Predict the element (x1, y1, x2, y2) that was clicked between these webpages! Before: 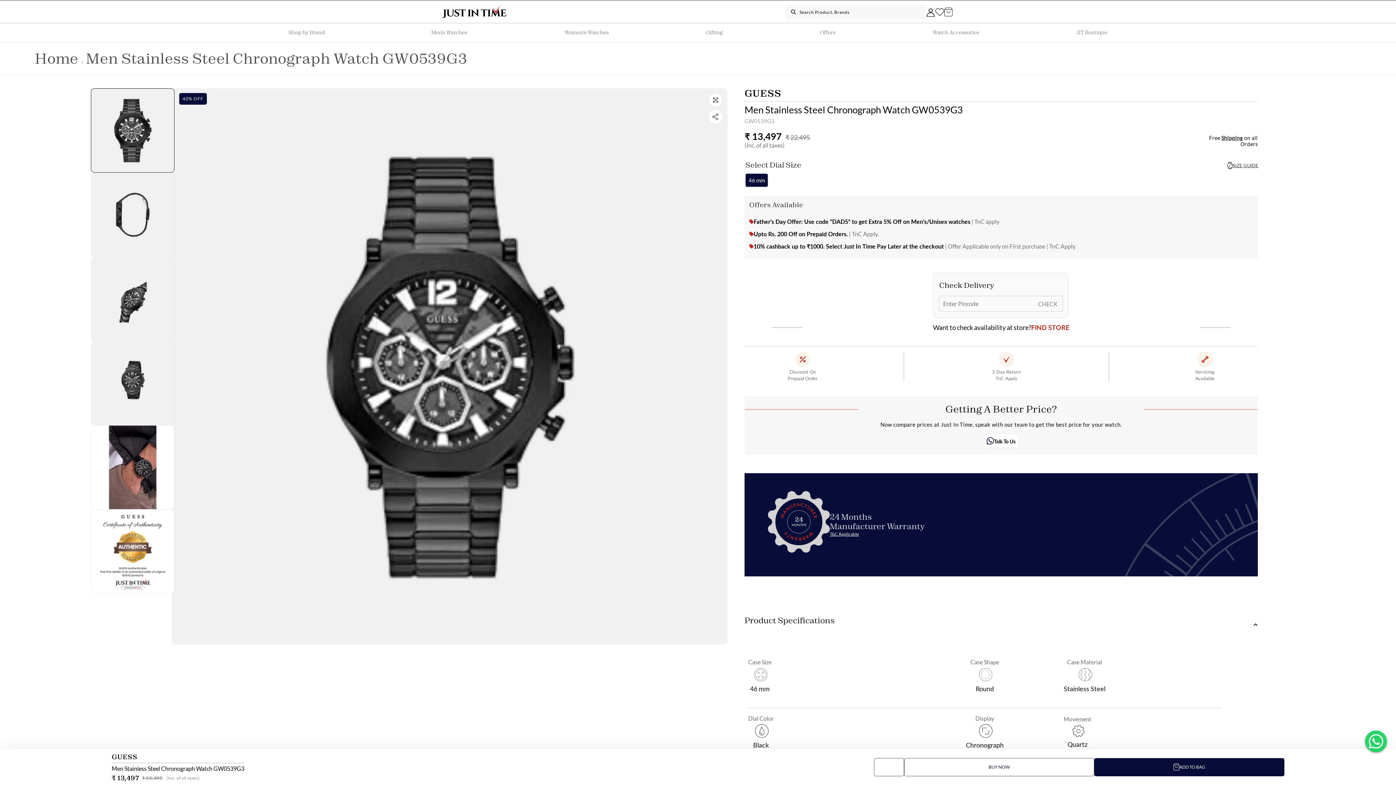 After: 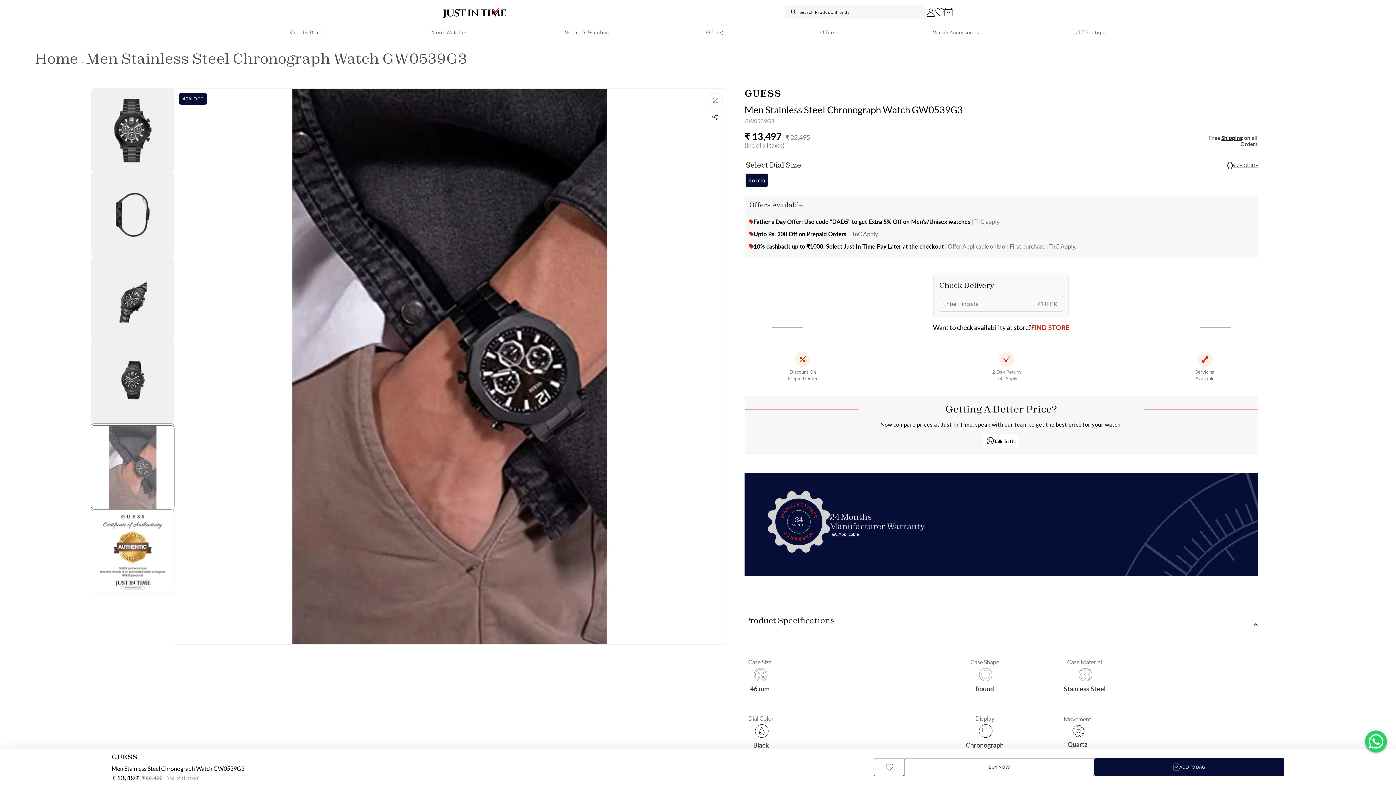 Action: bbox: (90, 425, 174, 509) label: Load image 5 in gallery view